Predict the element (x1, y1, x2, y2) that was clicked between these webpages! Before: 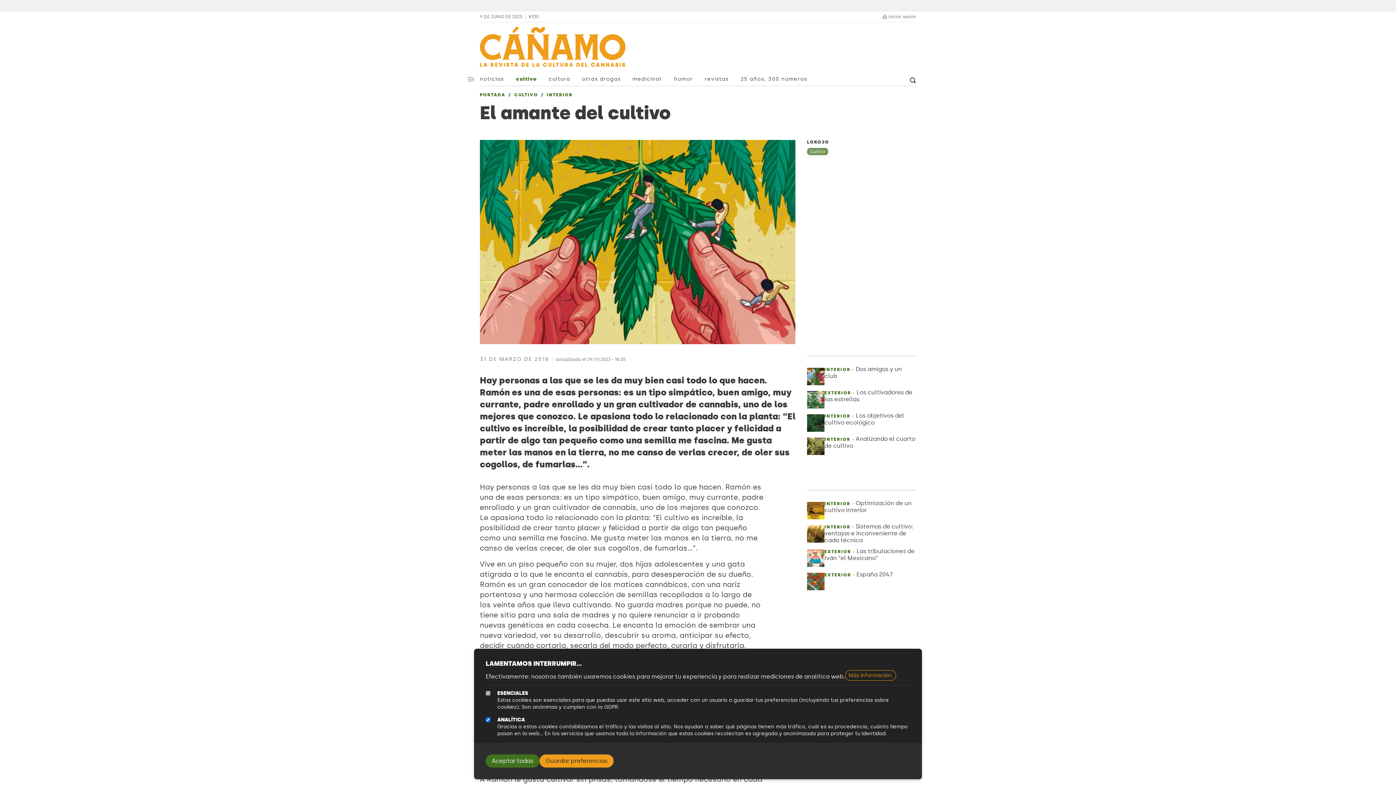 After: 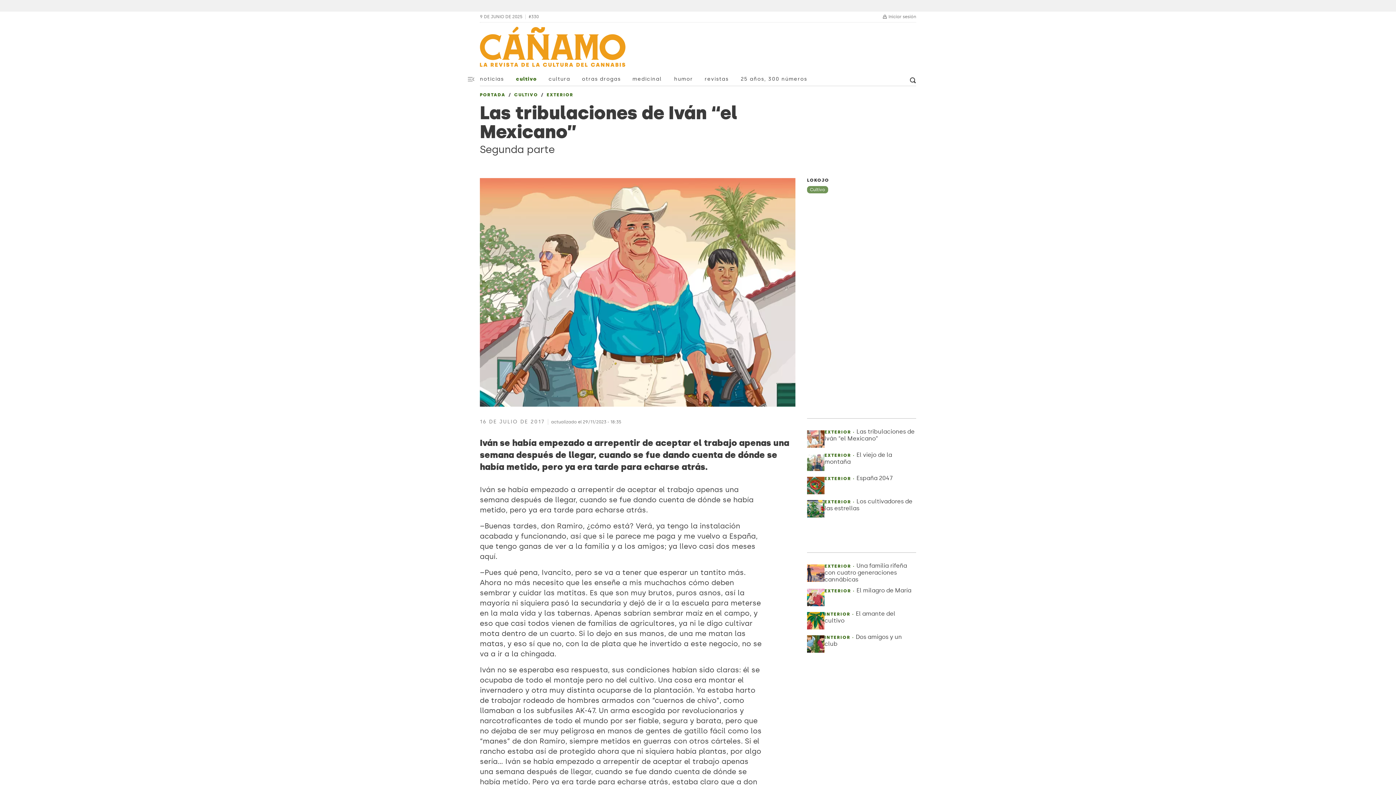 Action: label: Las tribulaciones de Iván “el Mexicano” bbox: (824, 547, 914, 561)